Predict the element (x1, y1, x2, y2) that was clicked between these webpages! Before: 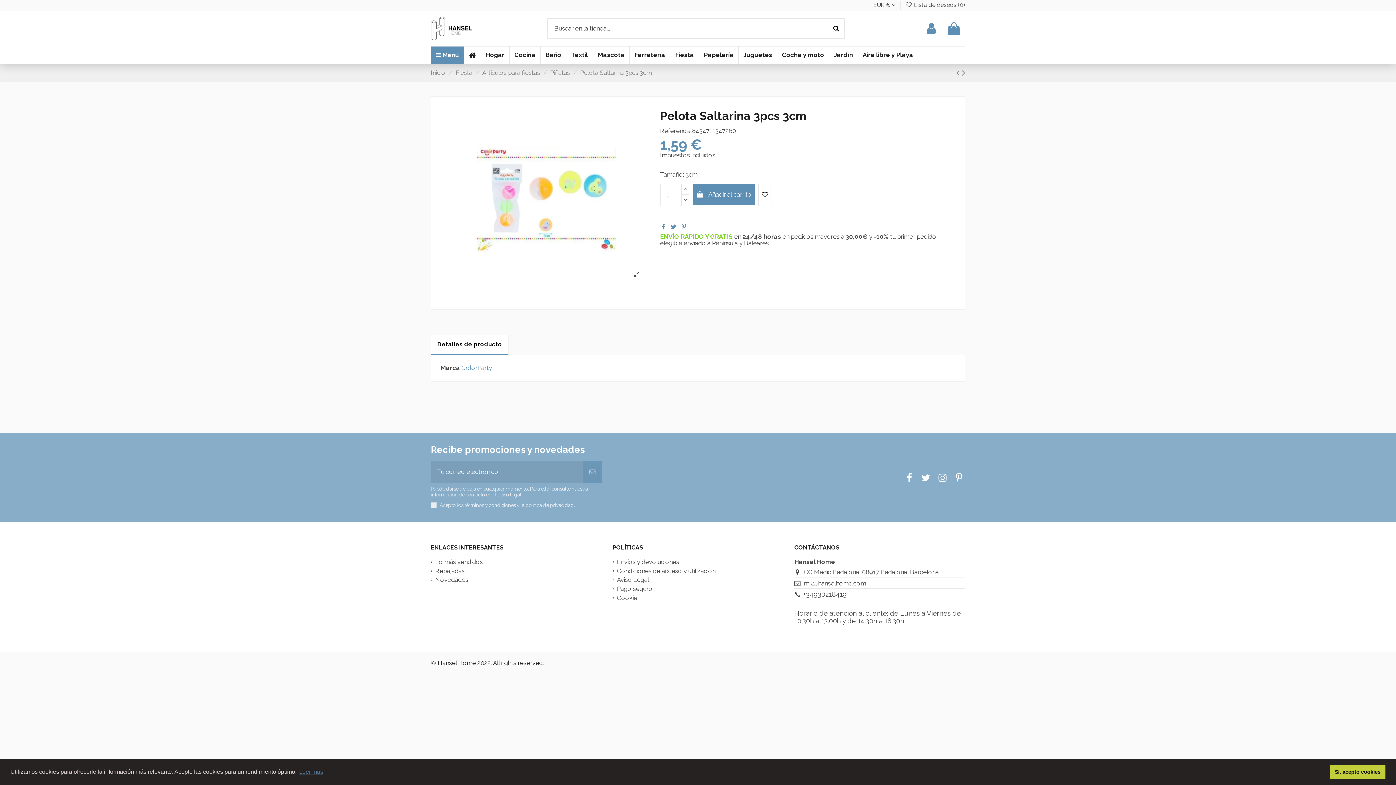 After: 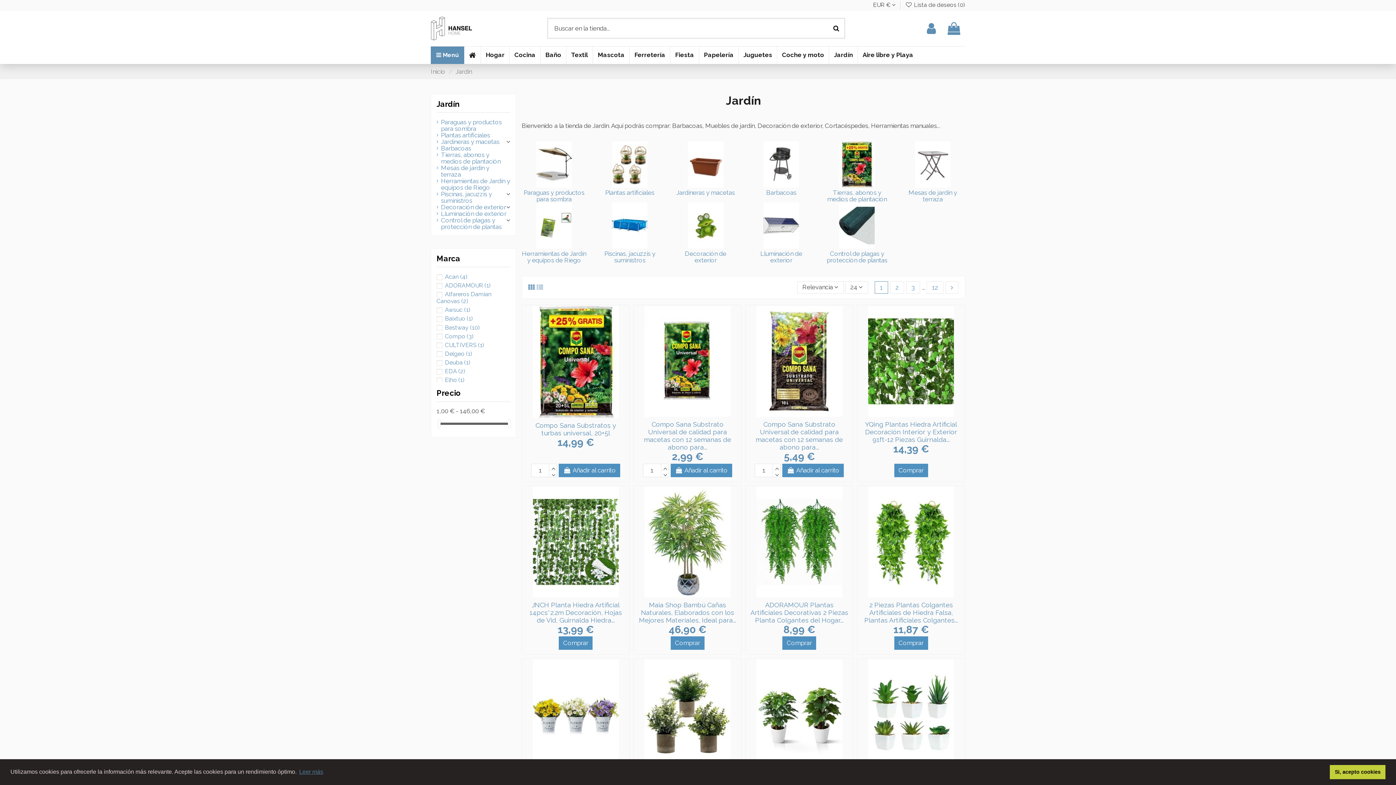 Action: bbox: (829, 46, 857, 63) label: Jardín